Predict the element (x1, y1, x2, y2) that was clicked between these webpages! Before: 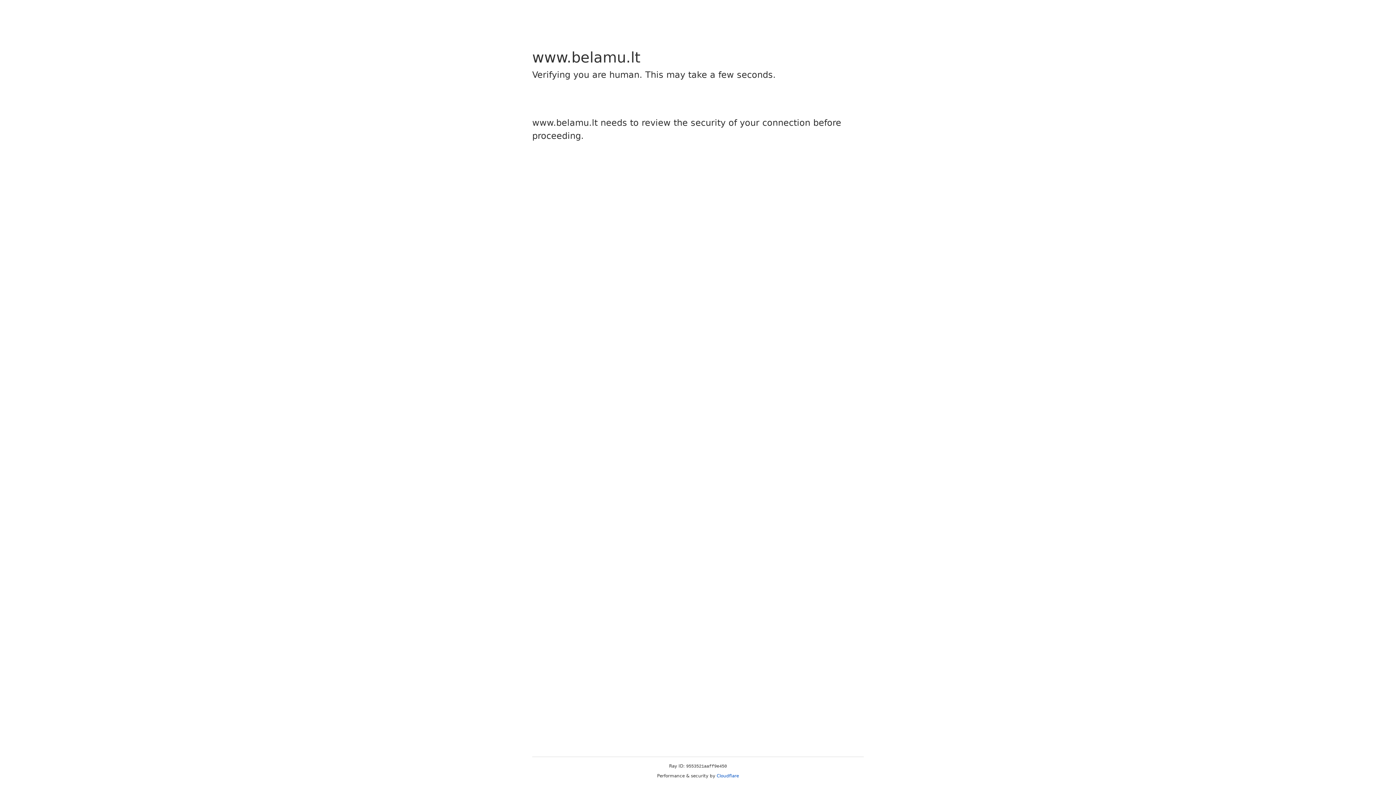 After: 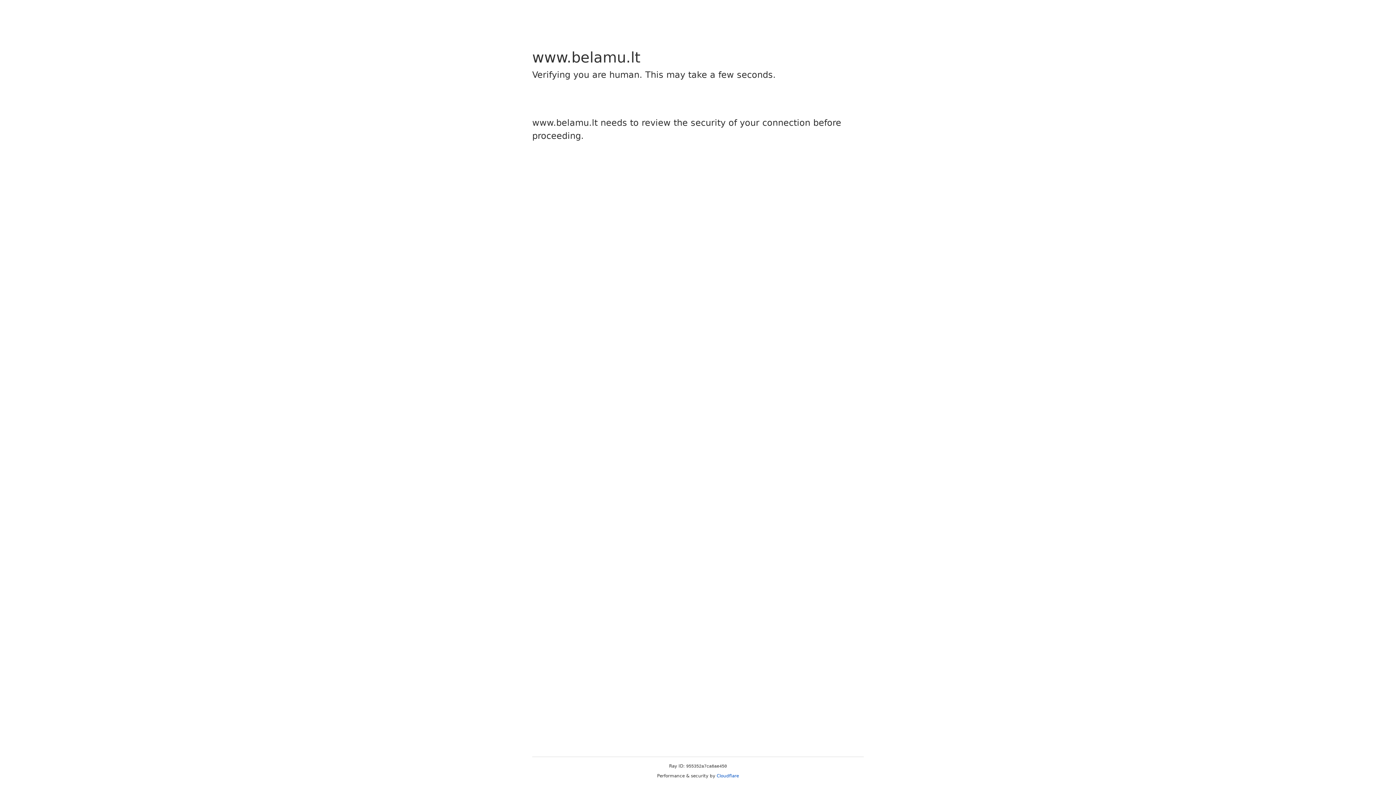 Action: label: Cloudflare bbox: (716, 773, 739, 778)